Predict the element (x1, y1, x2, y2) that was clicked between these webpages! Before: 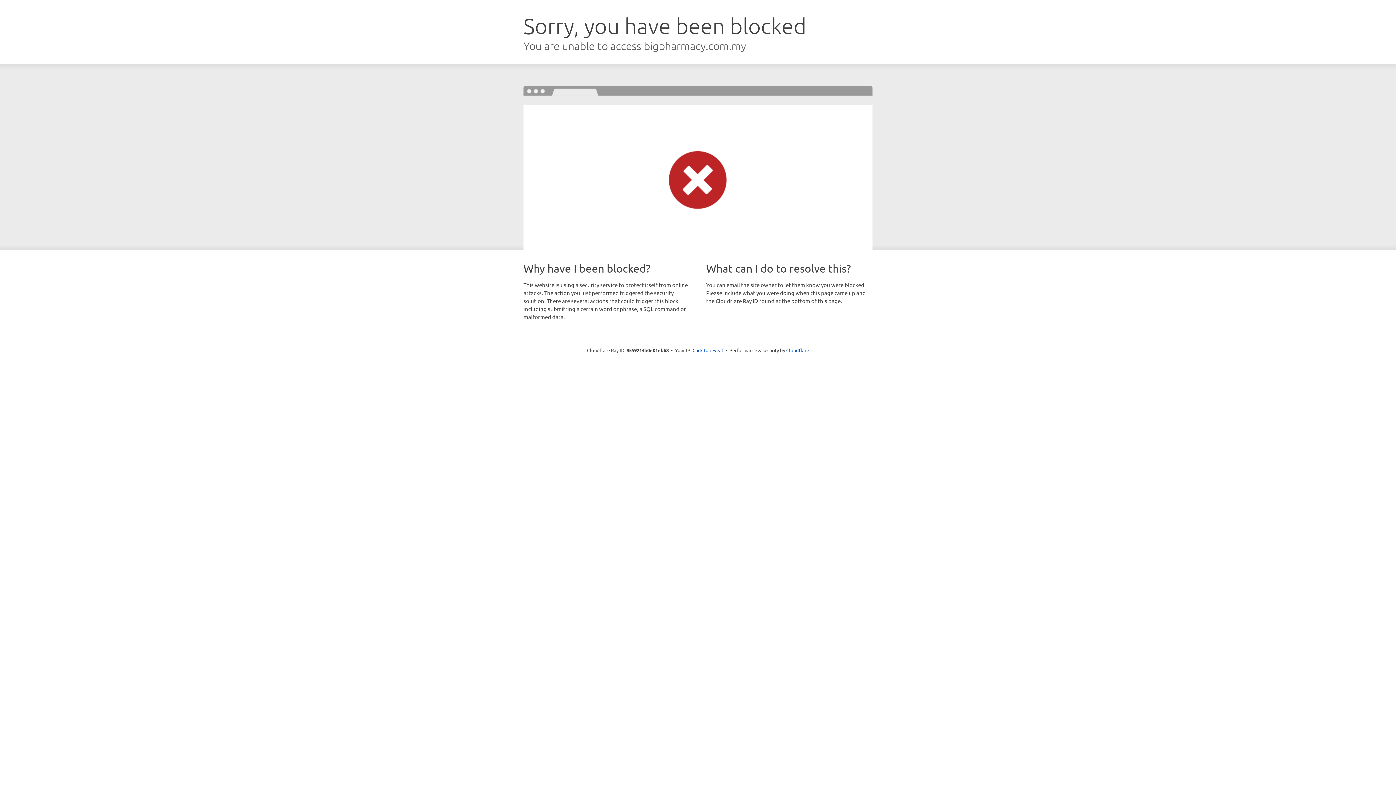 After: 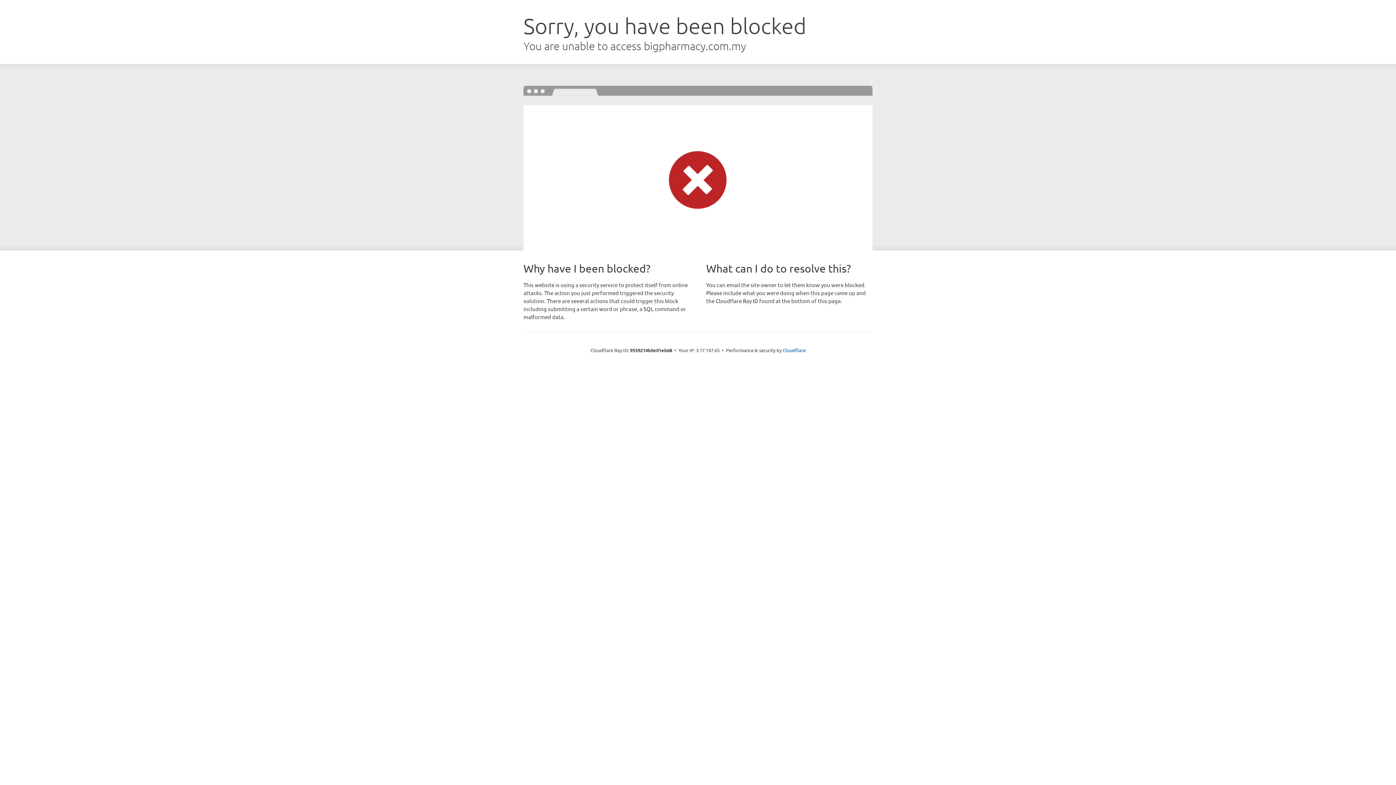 Action: label: Click to reveal bbox: (692, 346, 723, 353)